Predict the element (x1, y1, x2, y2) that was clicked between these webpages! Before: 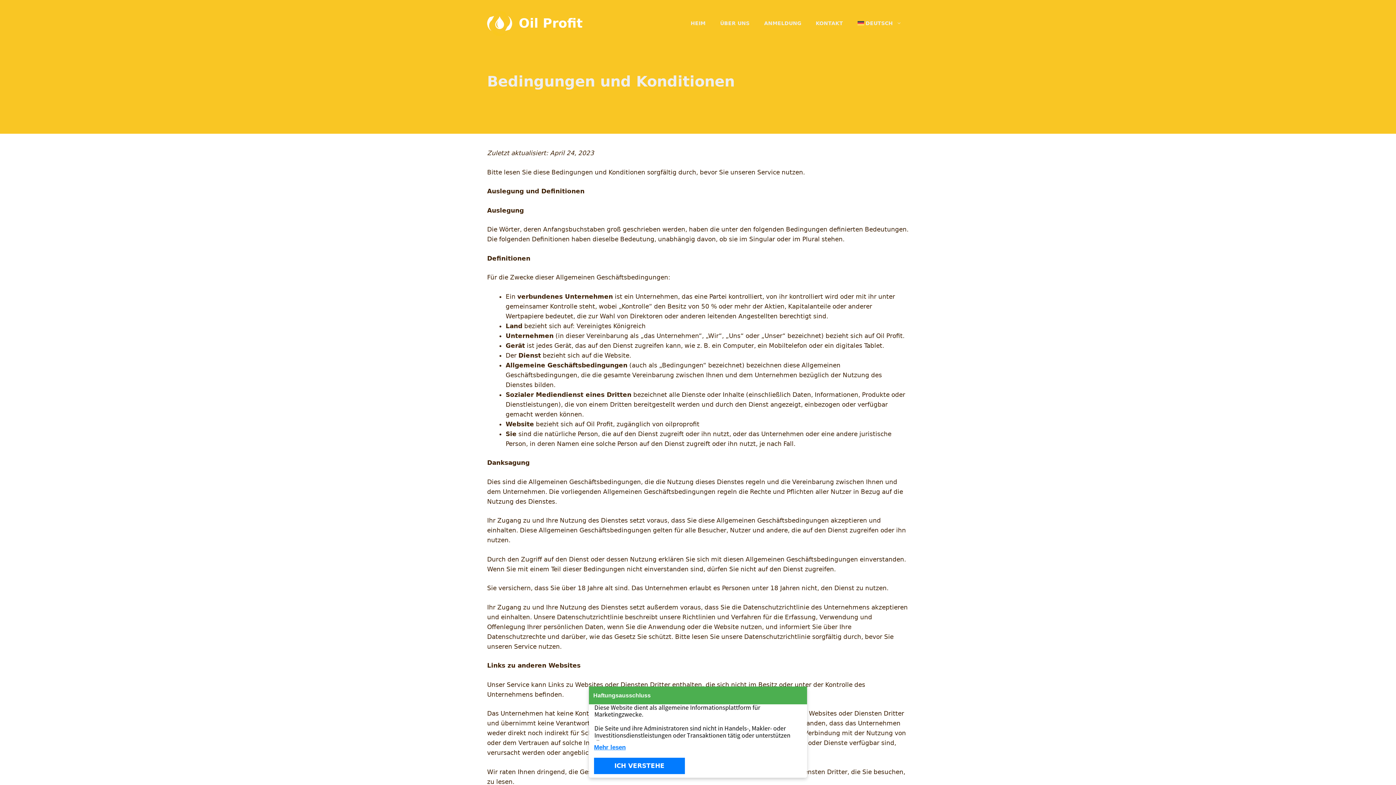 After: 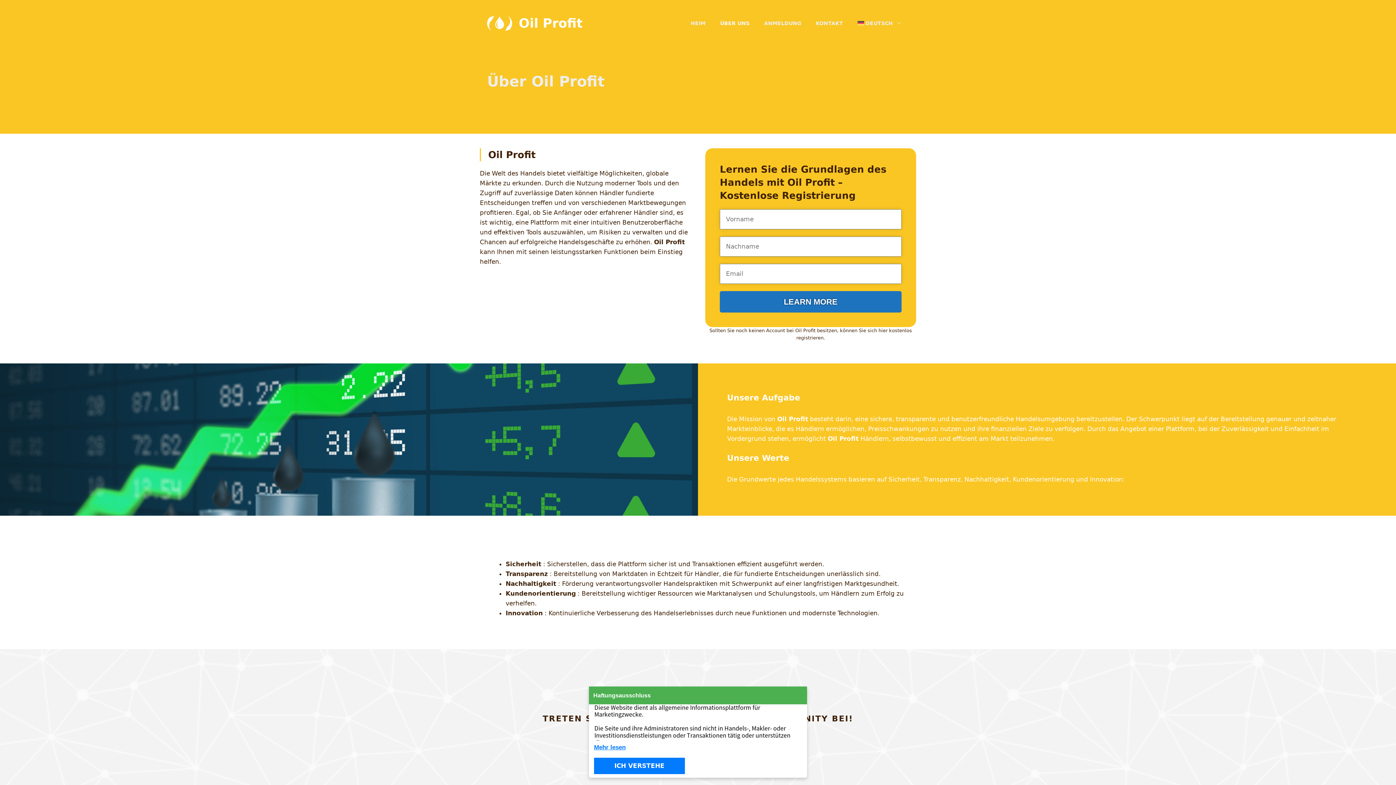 Action: label: ÜBER UNS bbox: (713, 19, 757, 27)